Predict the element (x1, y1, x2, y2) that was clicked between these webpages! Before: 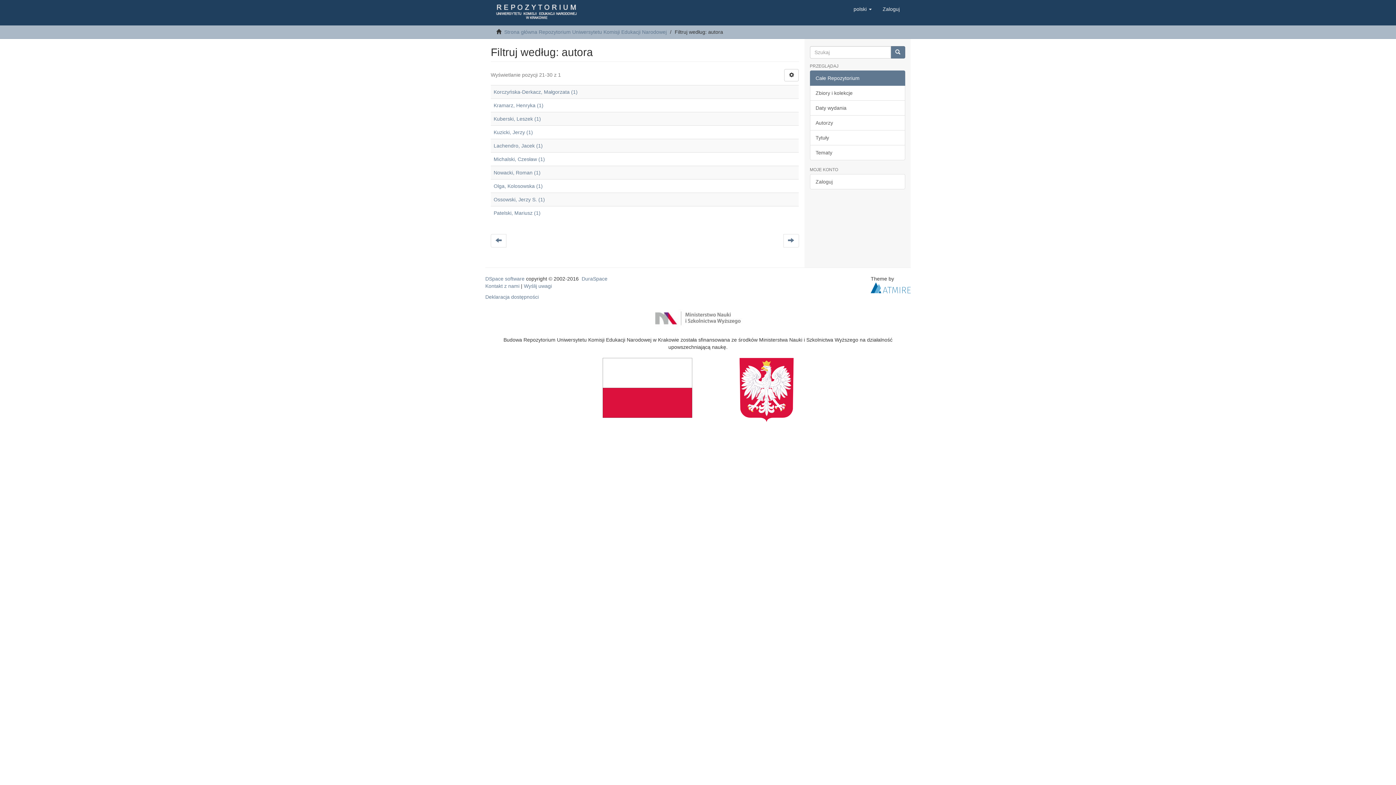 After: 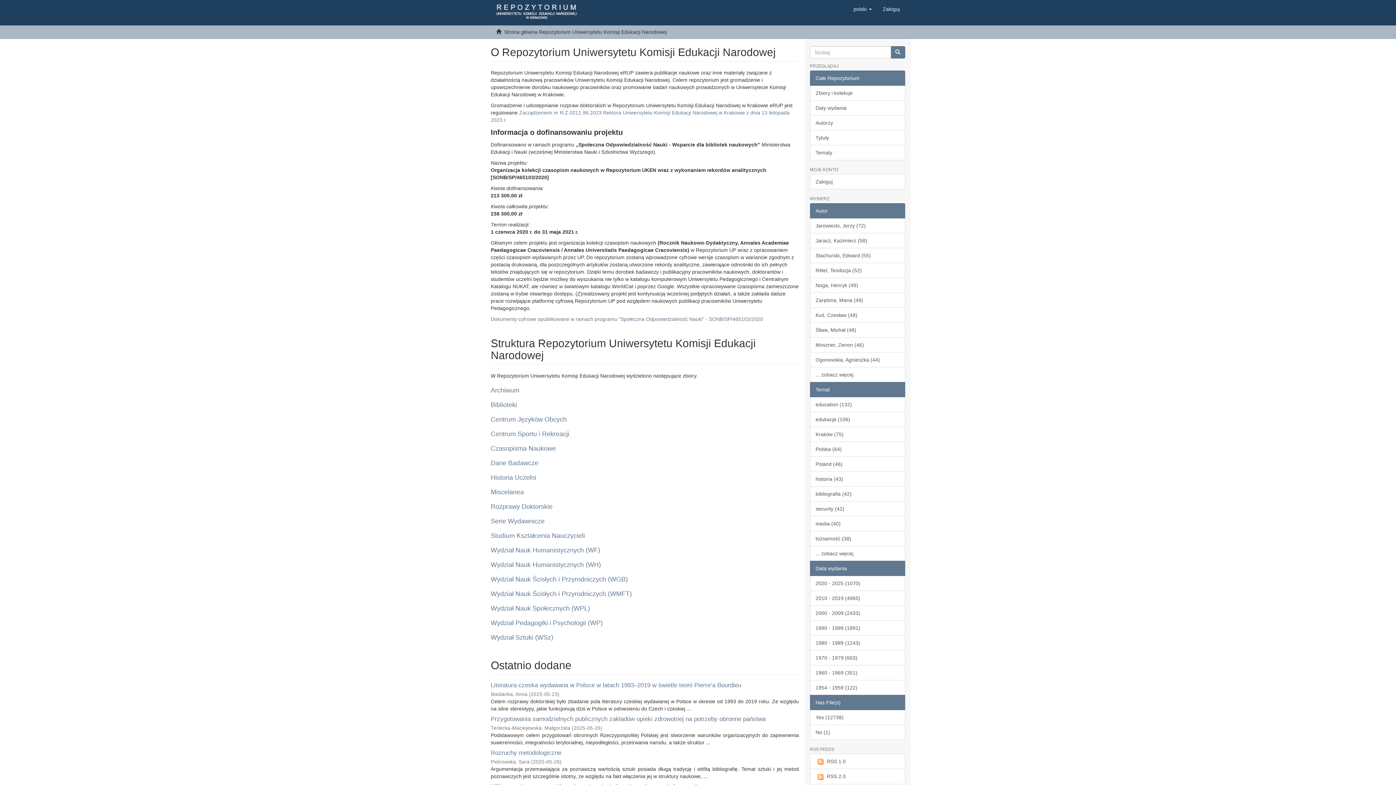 Action: bbox: (504, 29, 666, 34) label: Strona główna Repozytorium Uniwersytetu Komisji Edukacji Narodowej